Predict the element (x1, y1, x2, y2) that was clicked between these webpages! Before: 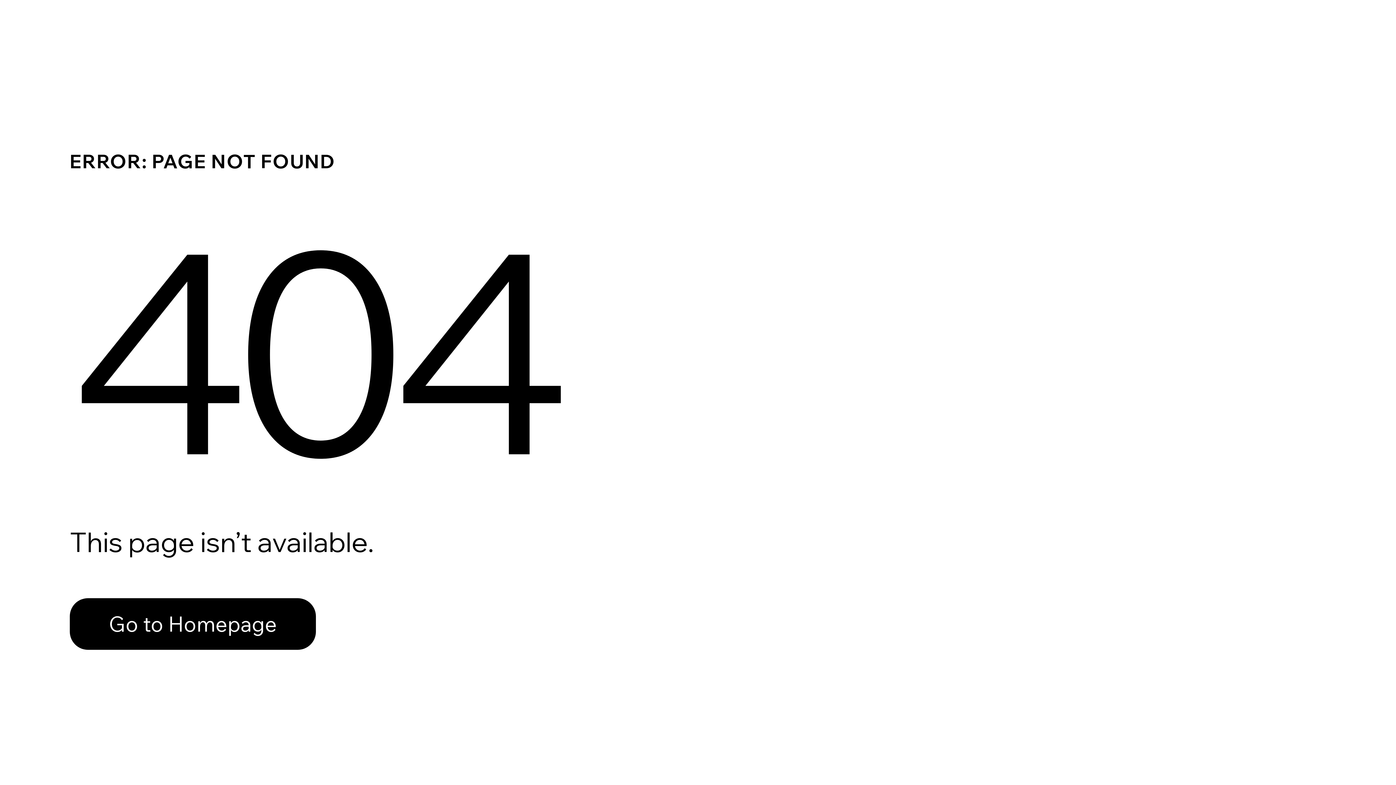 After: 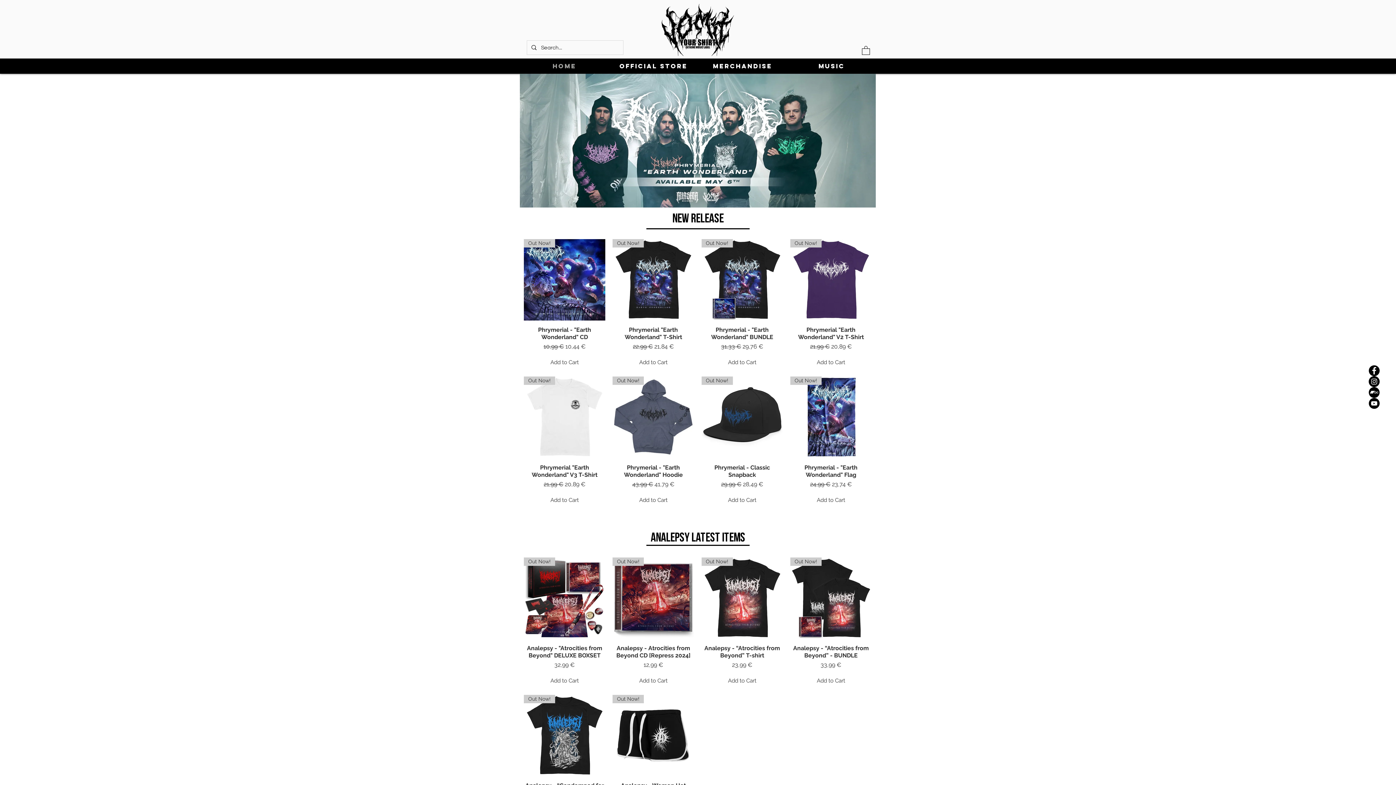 Action: label: Go to Homepage bbox: (69, 598, 316, 650)